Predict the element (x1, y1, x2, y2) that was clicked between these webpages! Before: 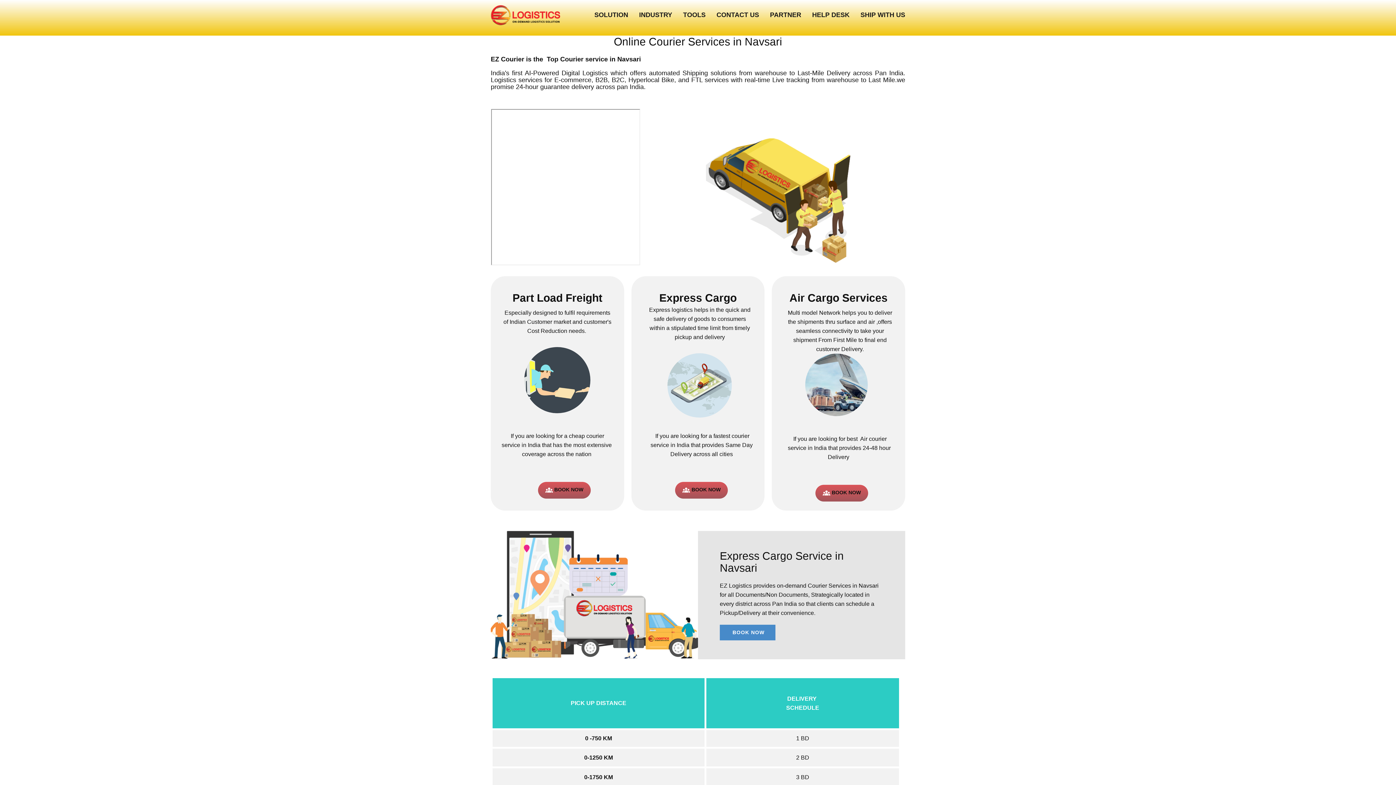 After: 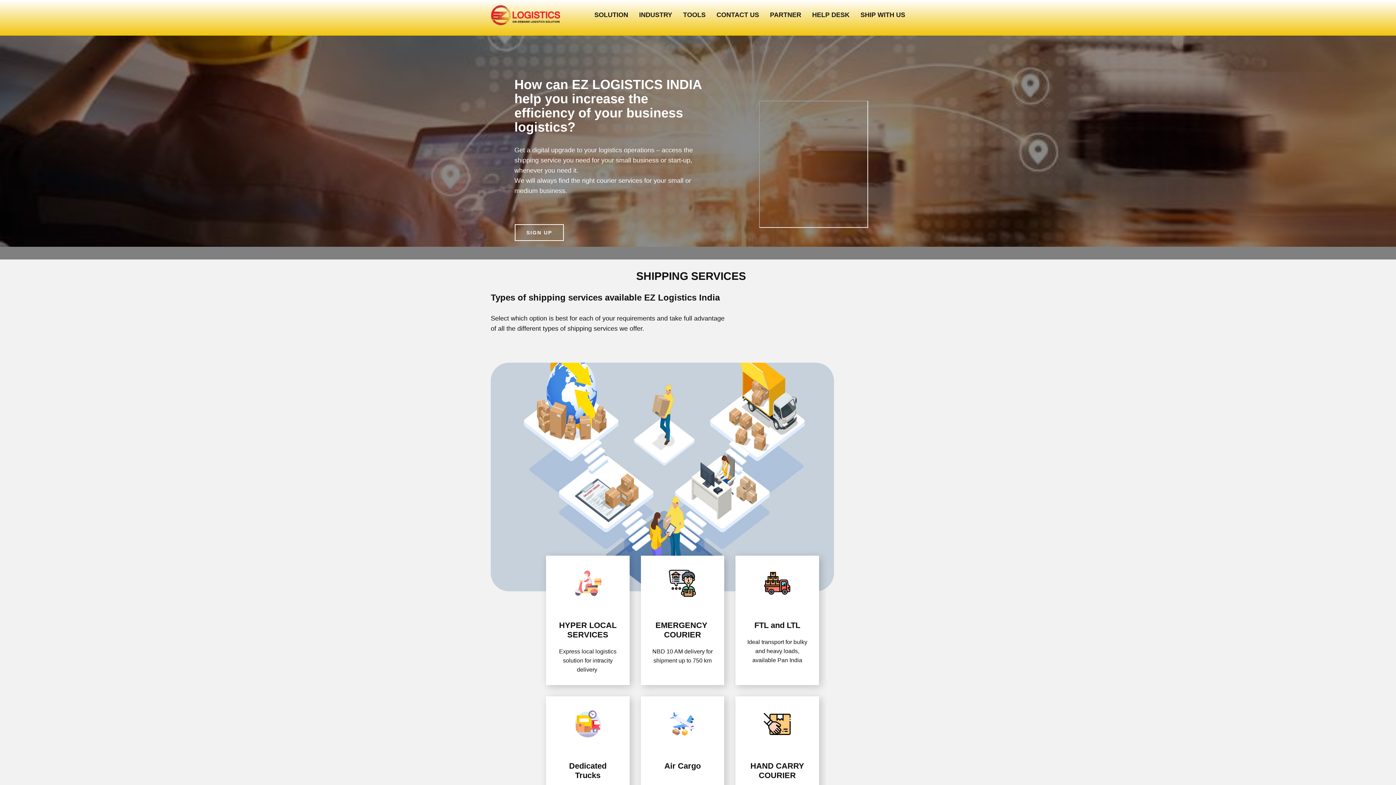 Action: bbox: (815, 485, 868, 501) label:  BOOK NOW